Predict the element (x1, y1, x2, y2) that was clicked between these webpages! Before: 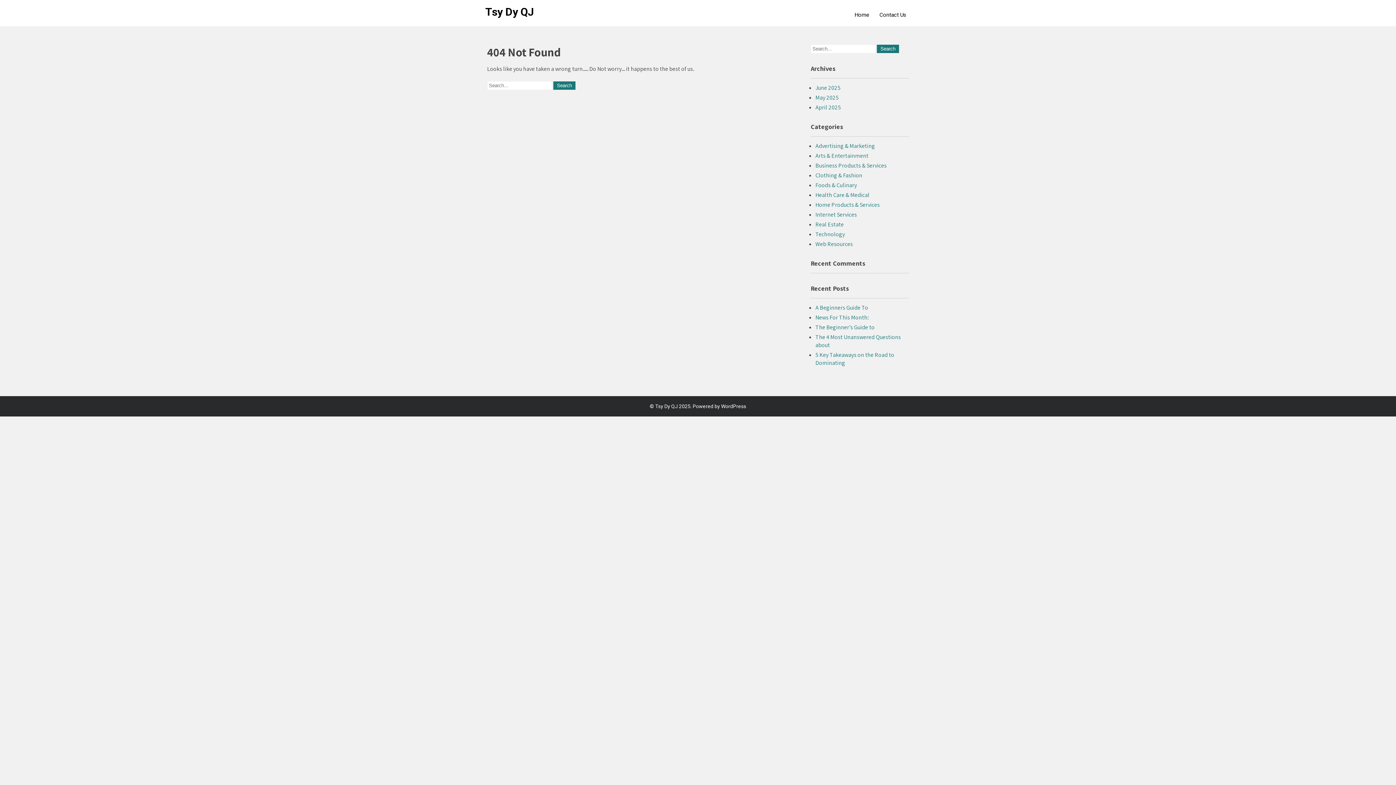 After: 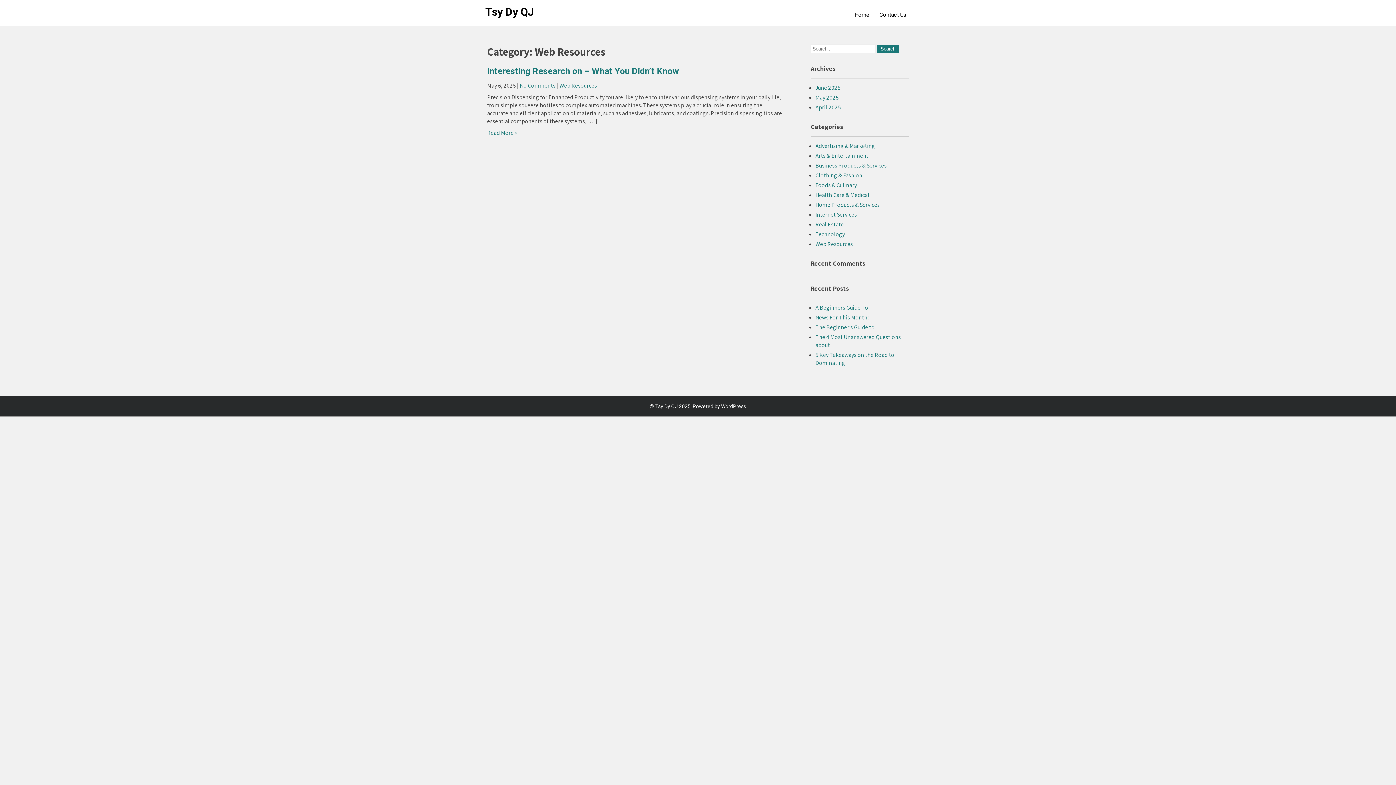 Action: label: Web Resources bbox: (815, 240, 853, 248)